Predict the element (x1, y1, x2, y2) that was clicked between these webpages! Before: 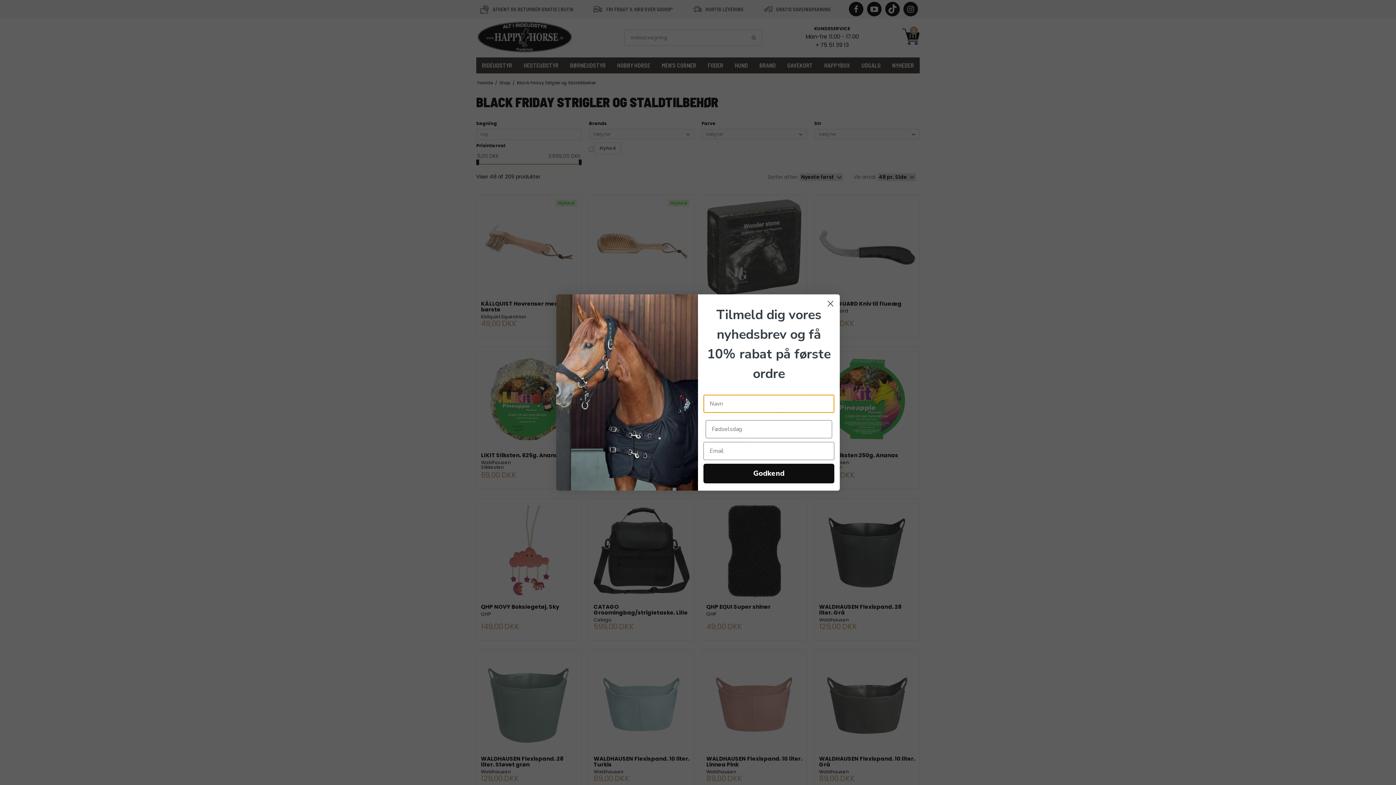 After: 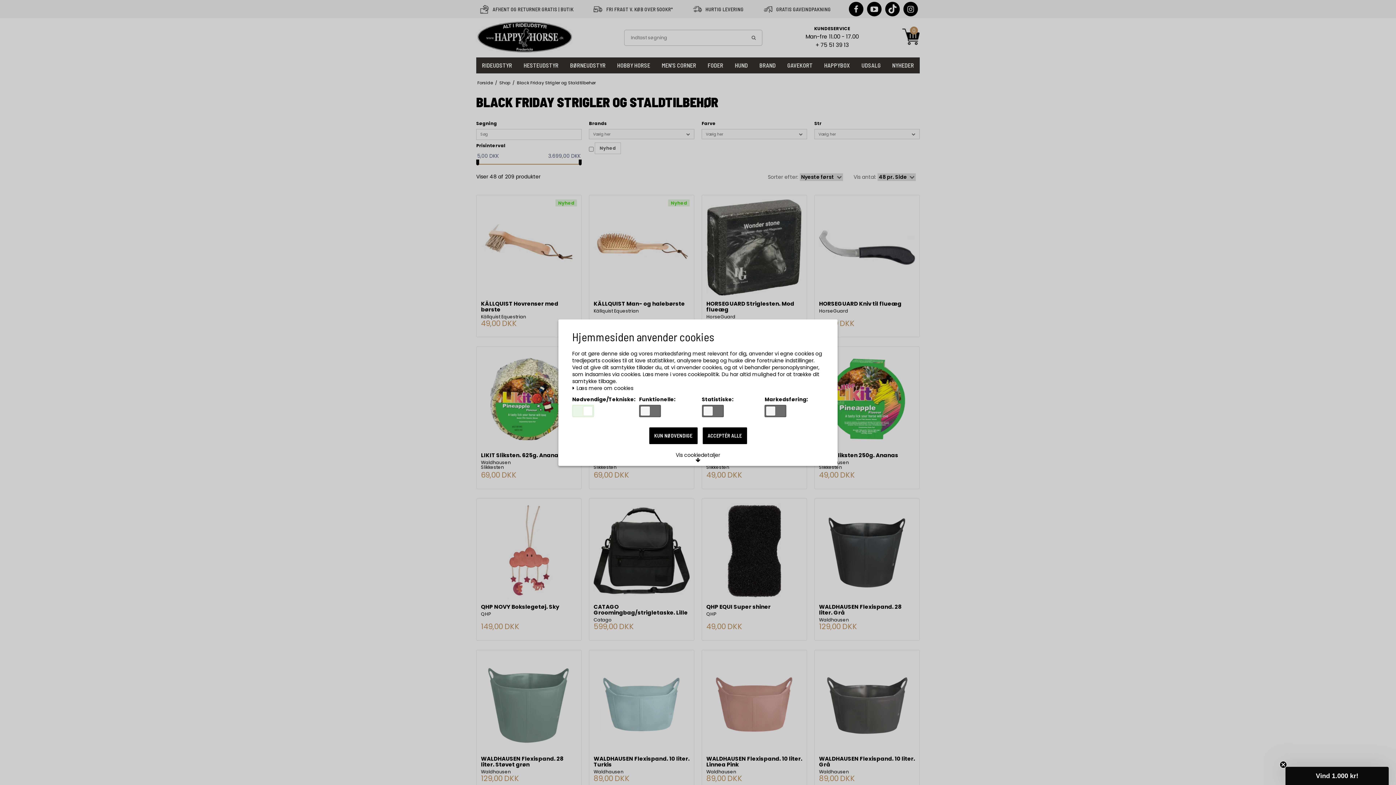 Action: bbox: (824, 297, 837, 310) label: Close dialog